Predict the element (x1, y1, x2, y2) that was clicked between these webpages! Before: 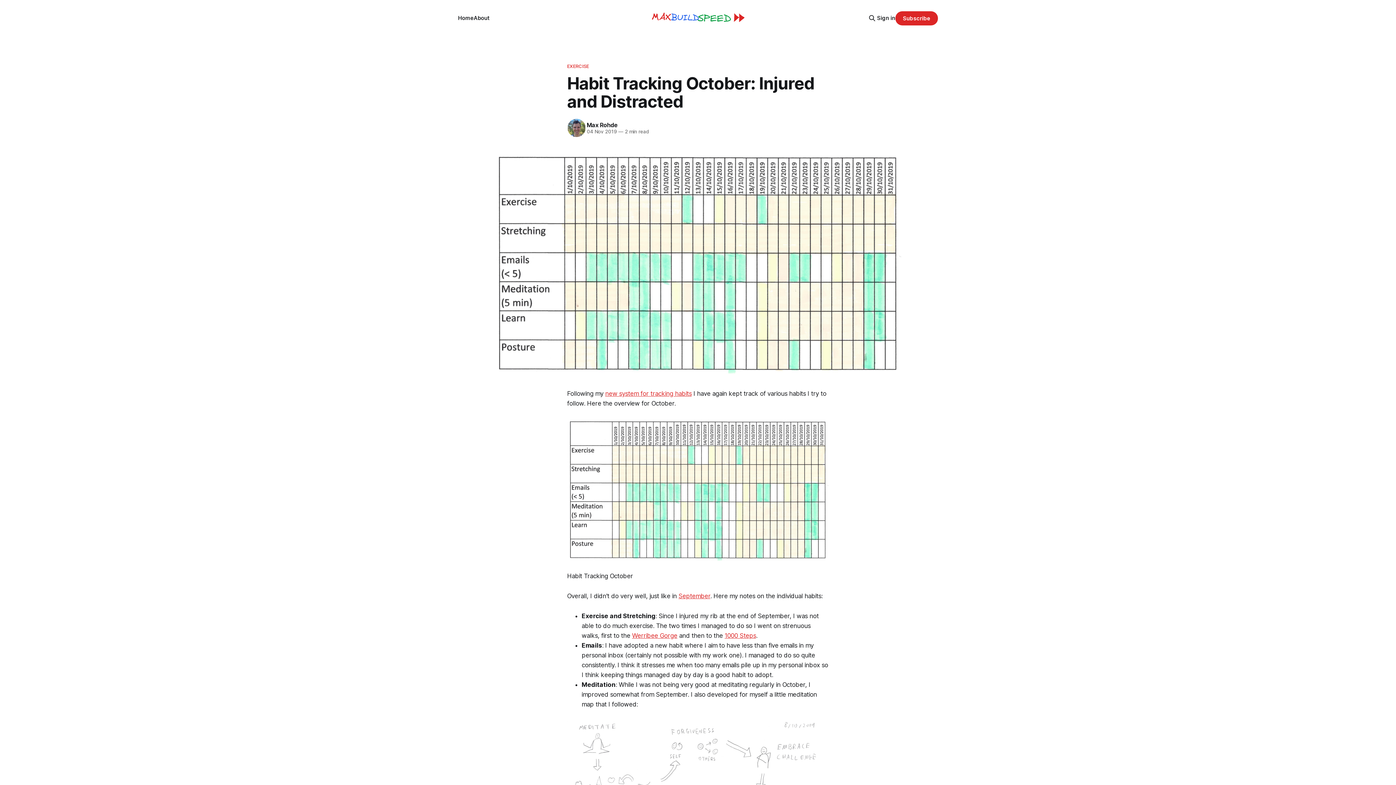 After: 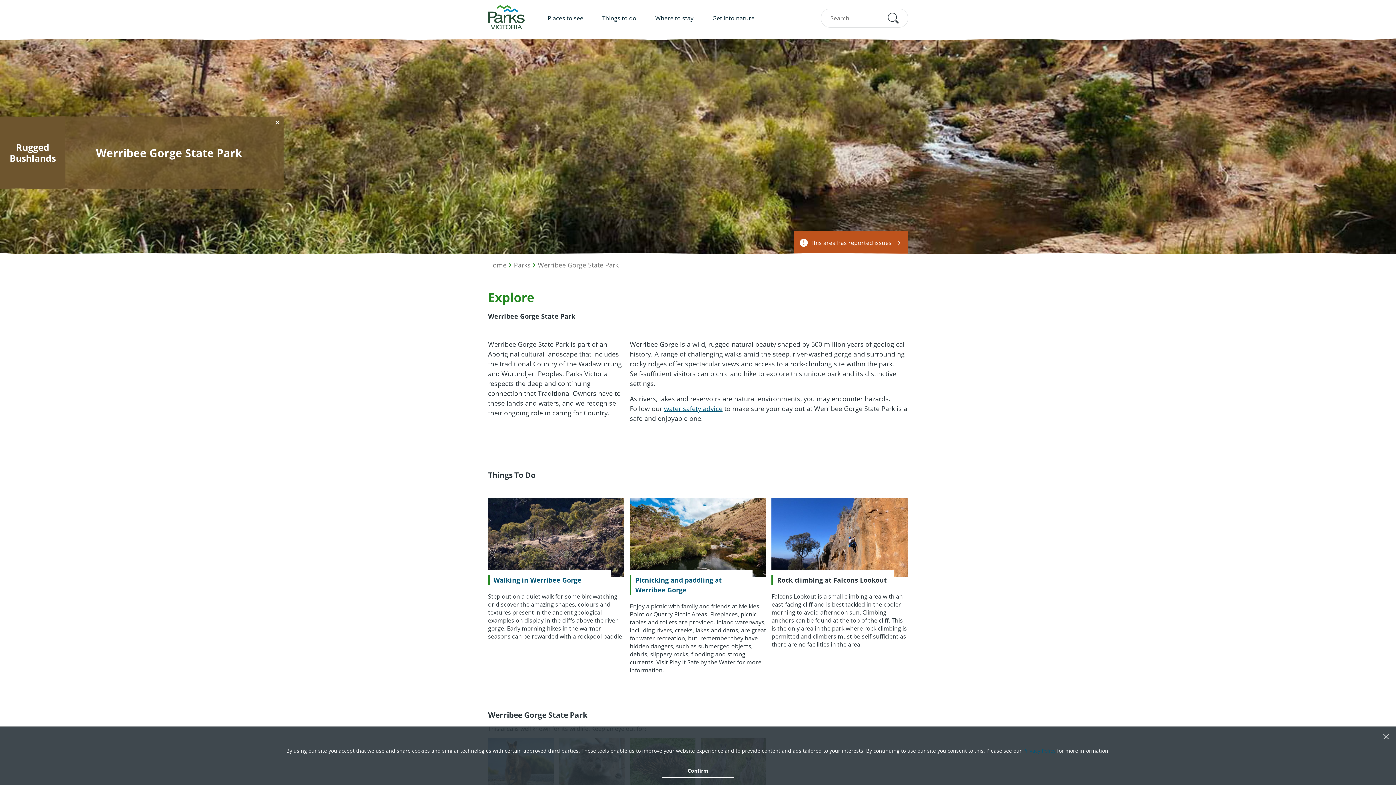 Action: bbox: (632, 632, 677, 639) label: Werribee Gorge